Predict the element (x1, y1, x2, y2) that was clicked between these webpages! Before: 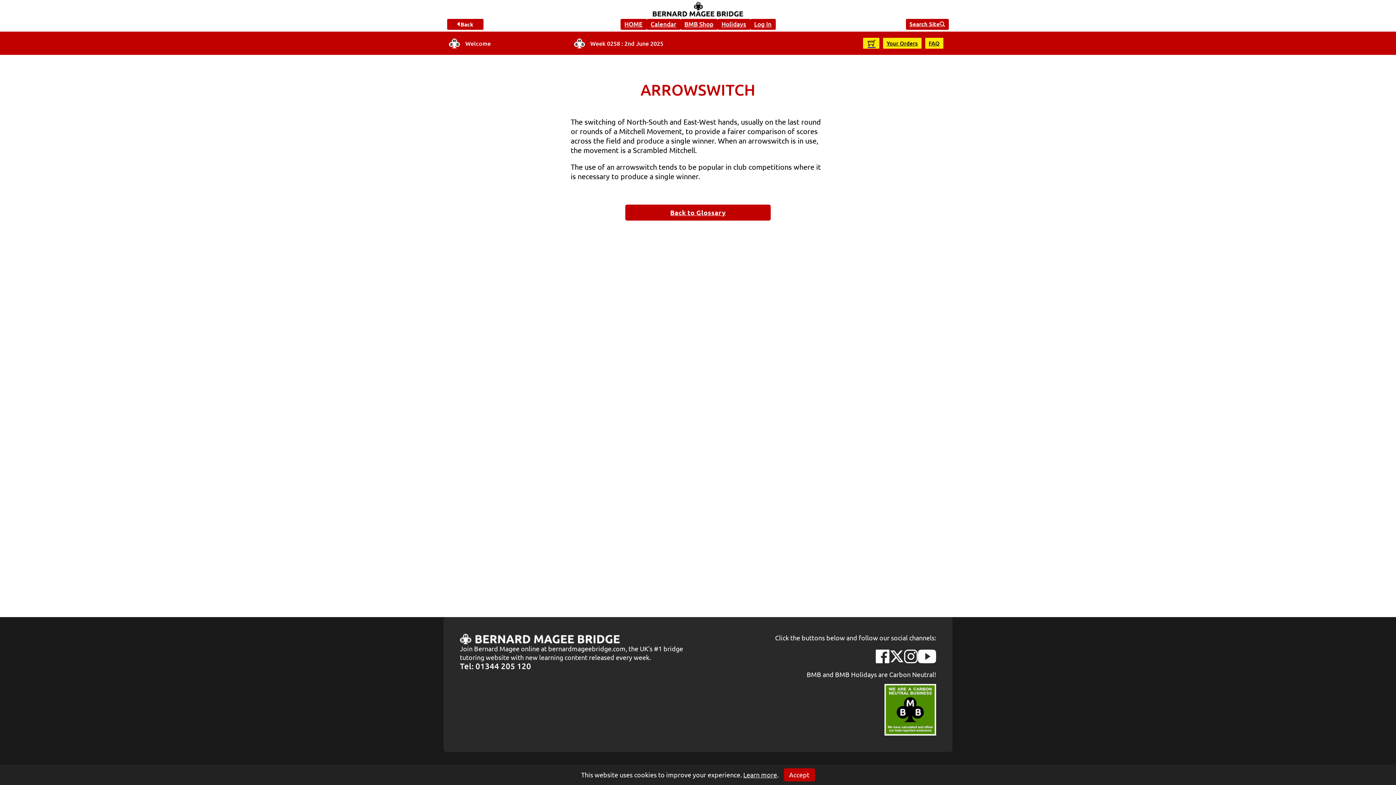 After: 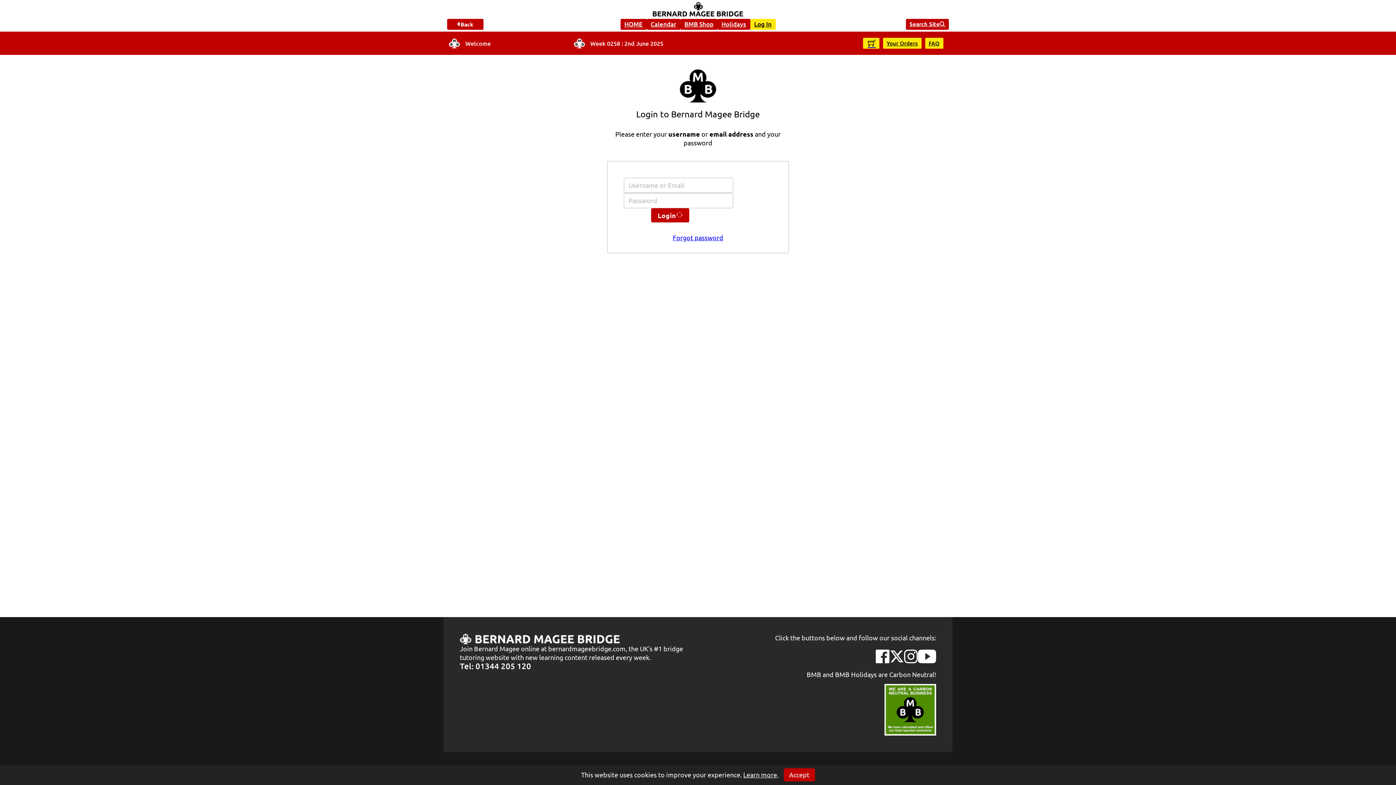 Action: bbox: (750, 18, 775, 29) label: Log In